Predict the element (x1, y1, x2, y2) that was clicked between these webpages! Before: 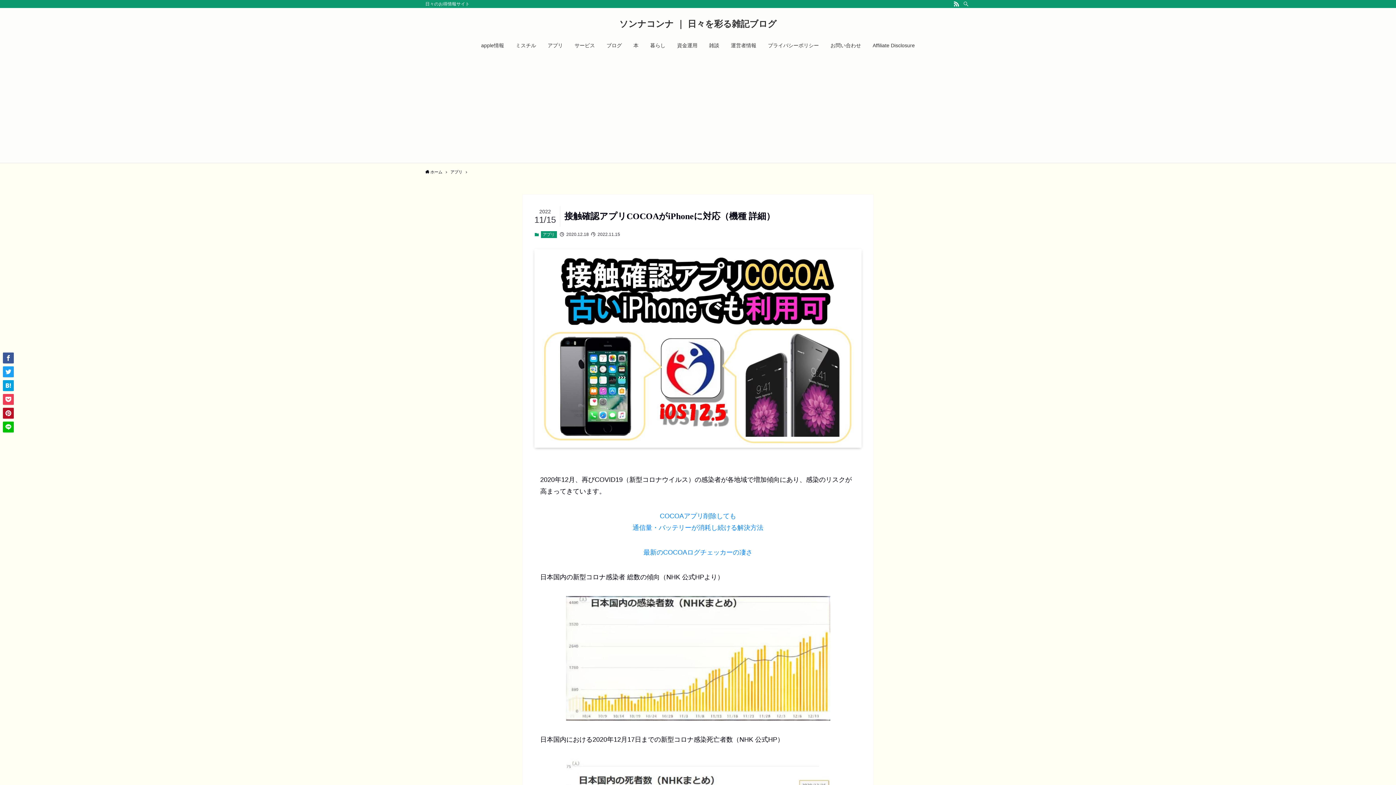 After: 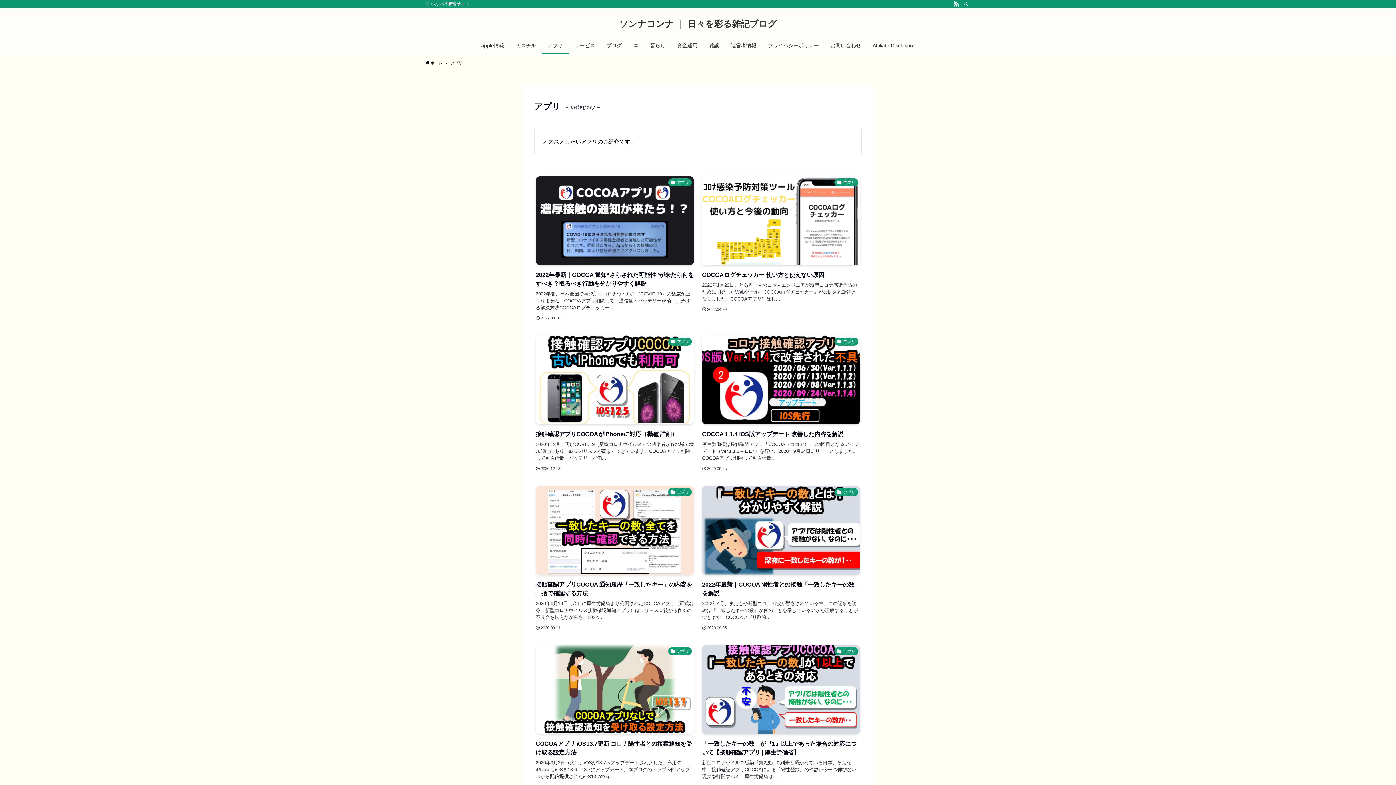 Action: bbox: (540, 231, 556, 238) label: アプリ